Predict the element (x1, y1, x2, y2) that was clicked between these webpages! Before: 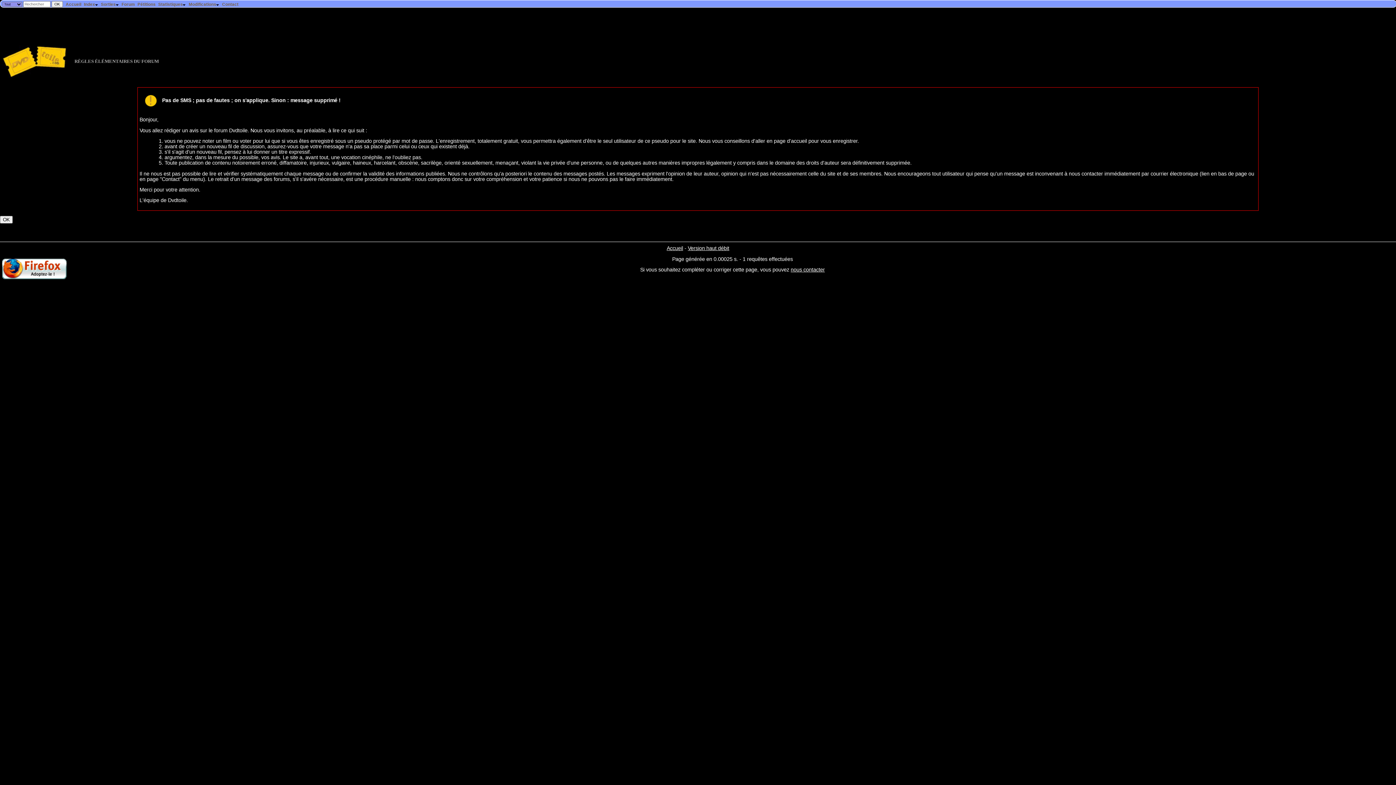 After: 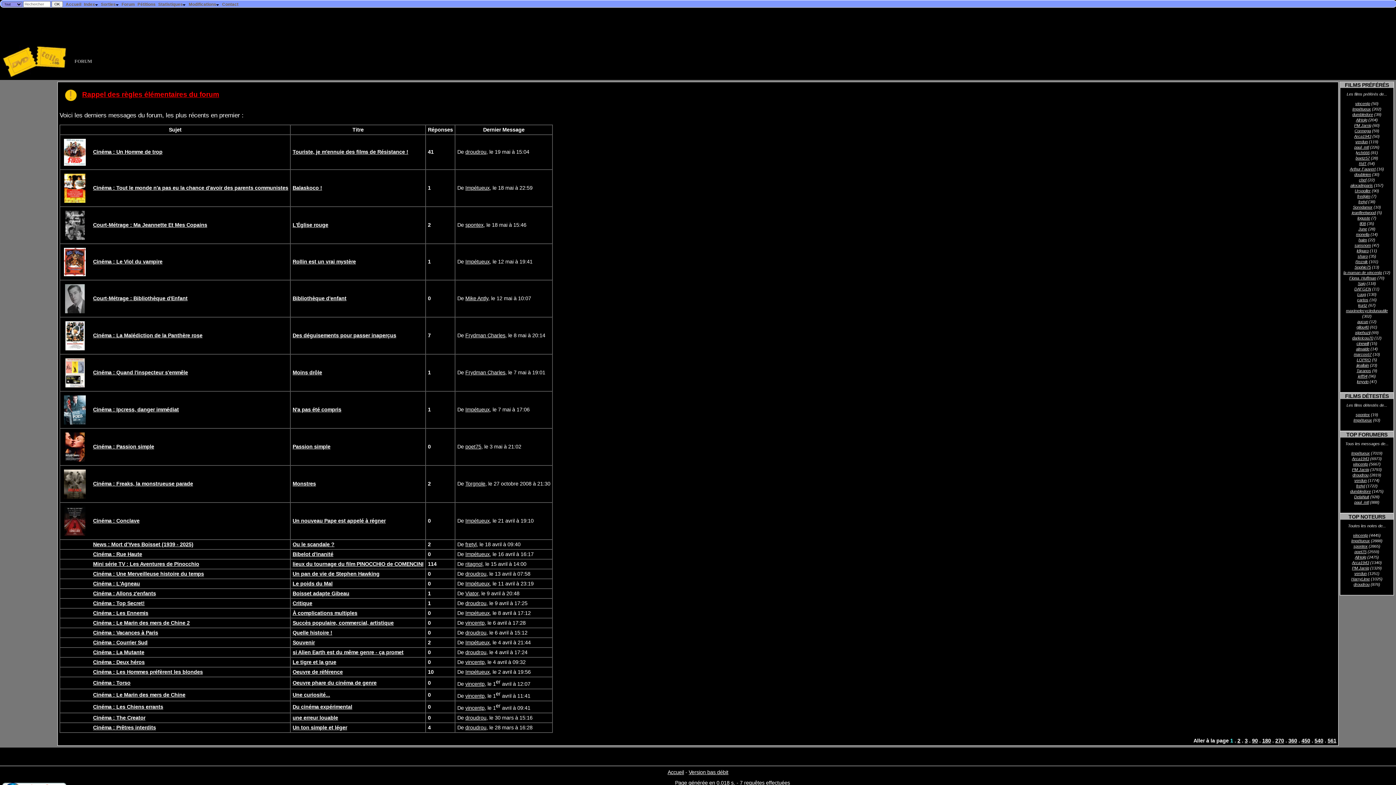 Action: bbox: (120, 0, 135, 8) label: Forum